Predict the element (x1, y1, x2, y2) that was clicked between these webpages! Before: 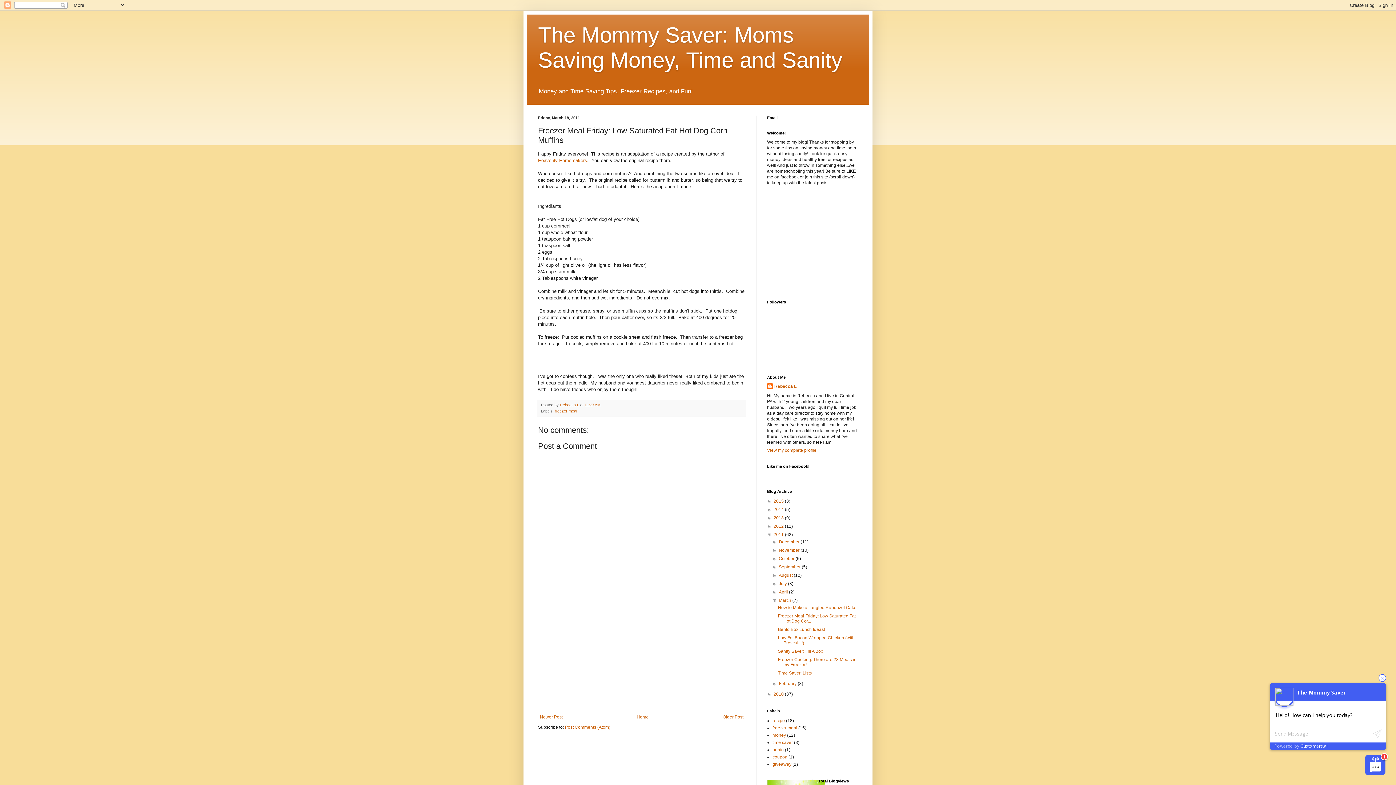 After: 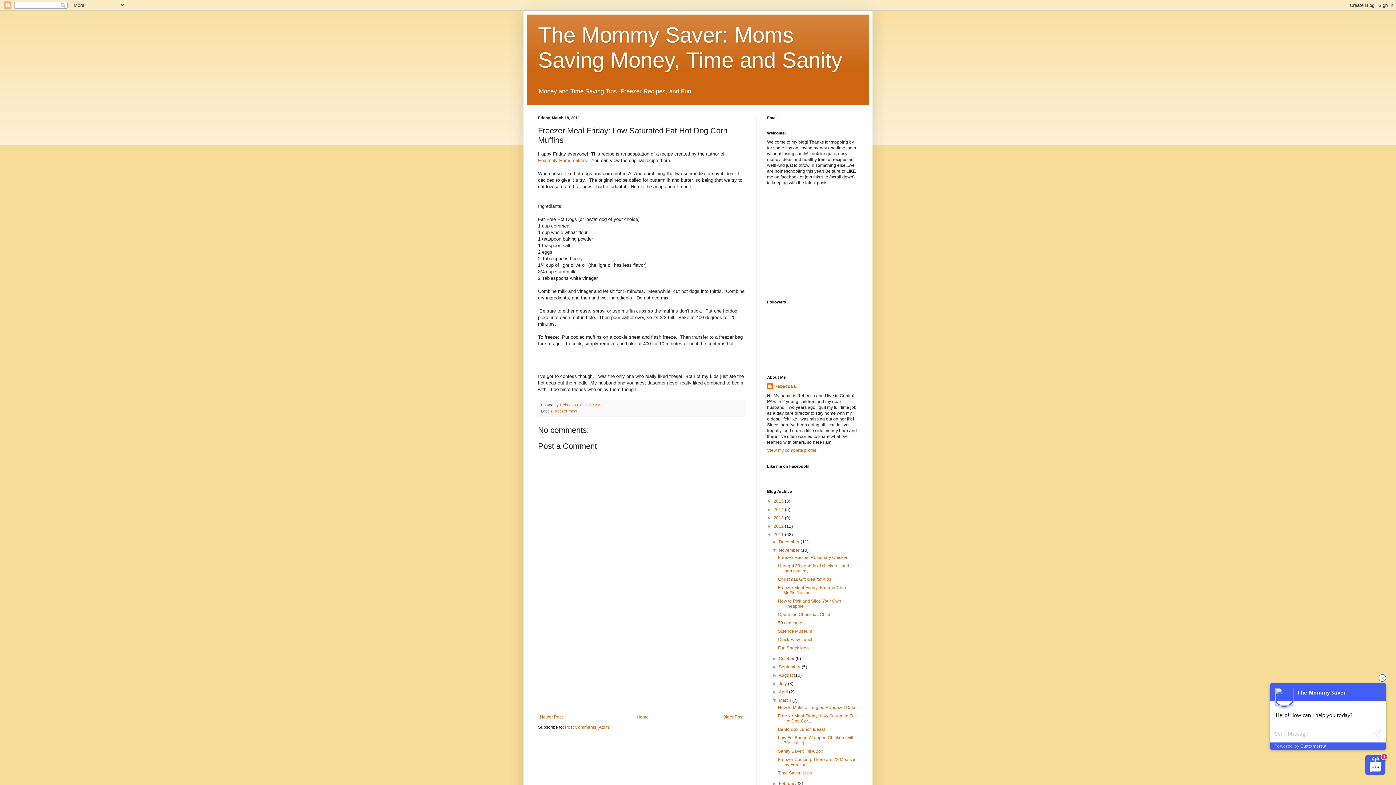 Action: label: ►   bbox: (772, 548, 779, 553)